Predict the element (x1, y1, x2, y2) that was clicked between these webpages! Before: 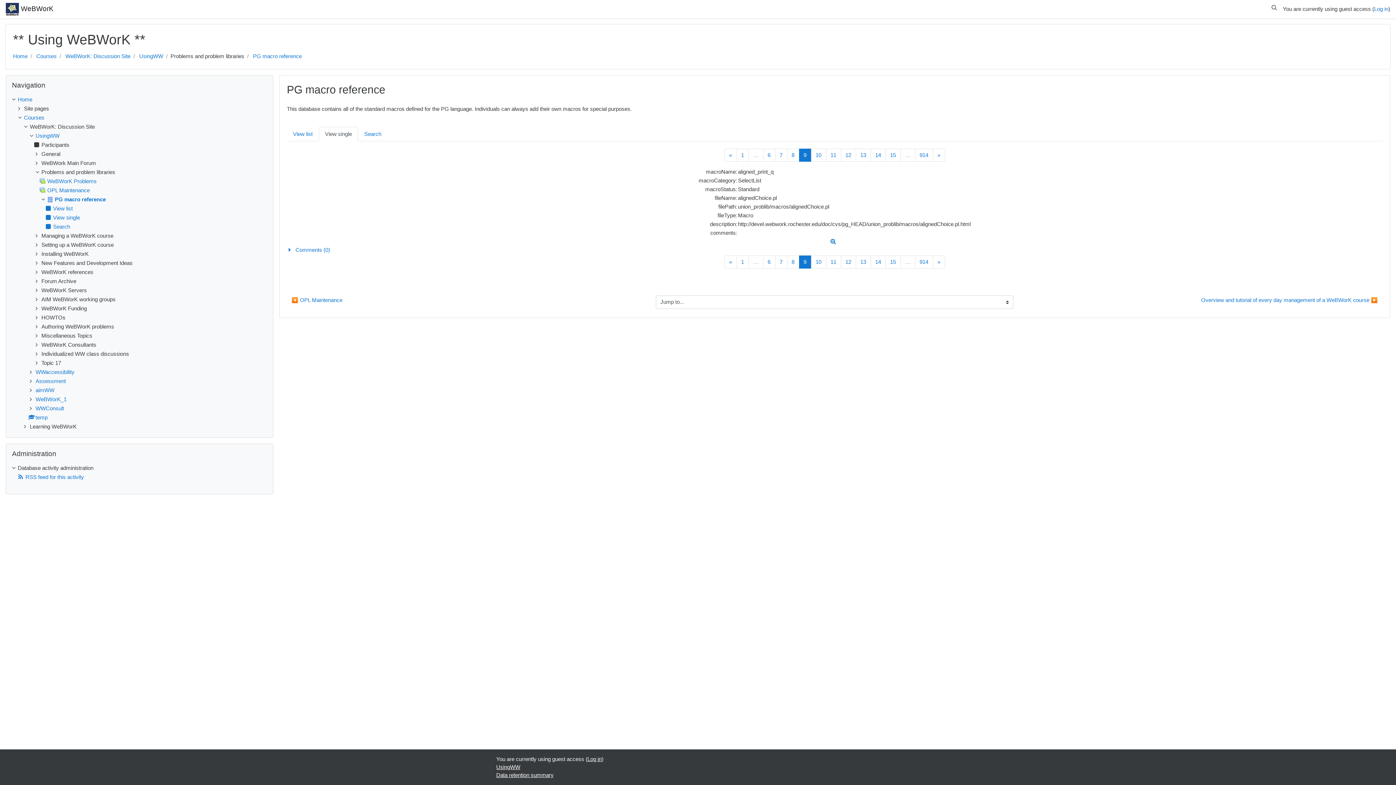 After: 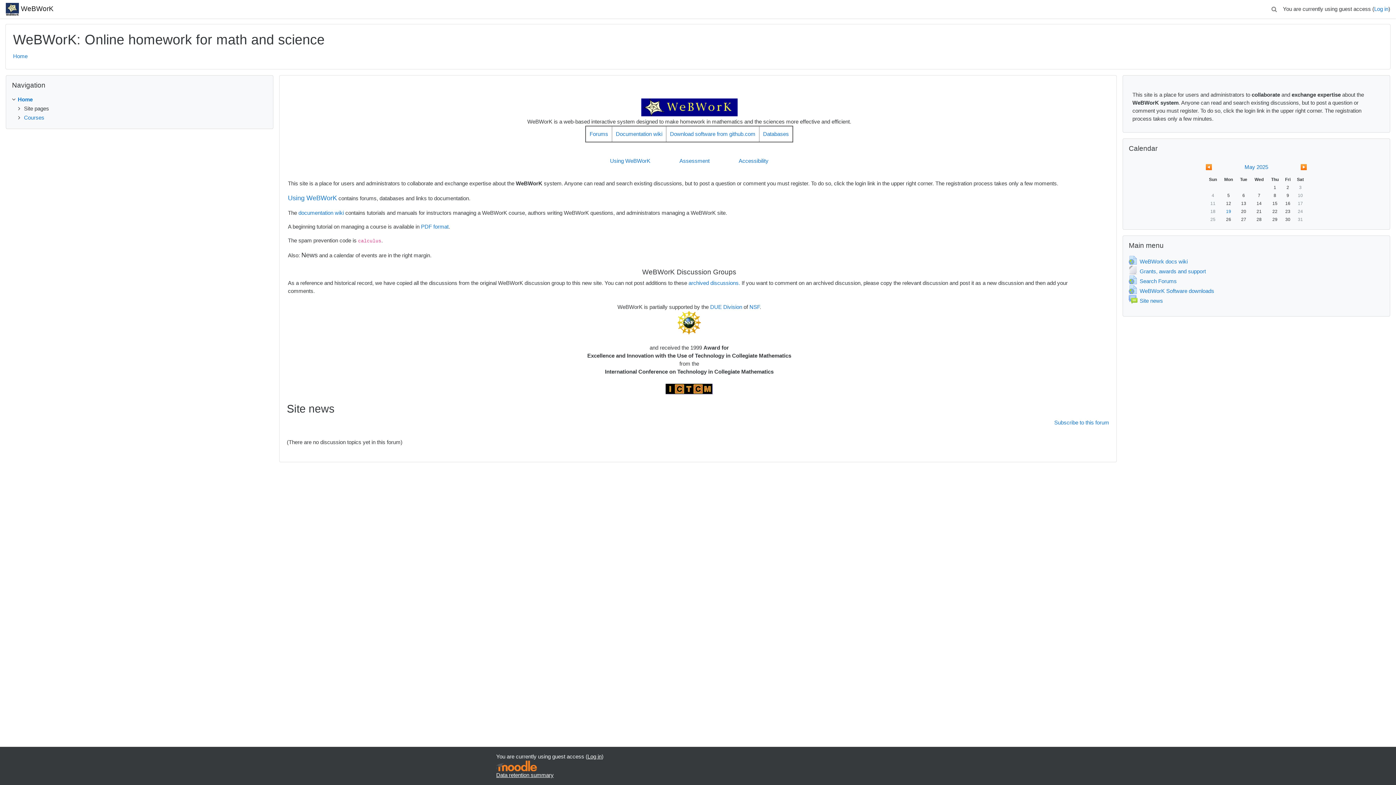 Action: label: Home bbox: (13, 53, 27, 59)